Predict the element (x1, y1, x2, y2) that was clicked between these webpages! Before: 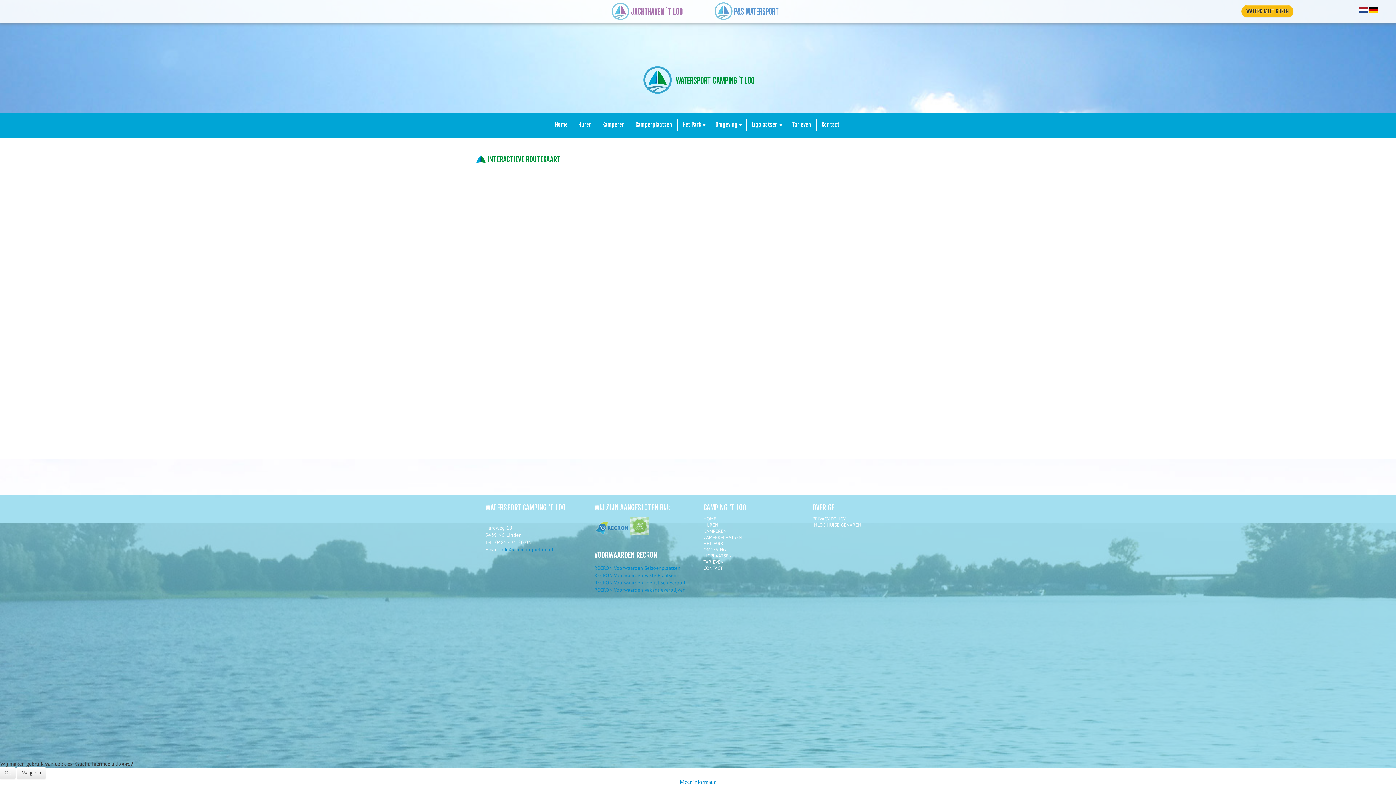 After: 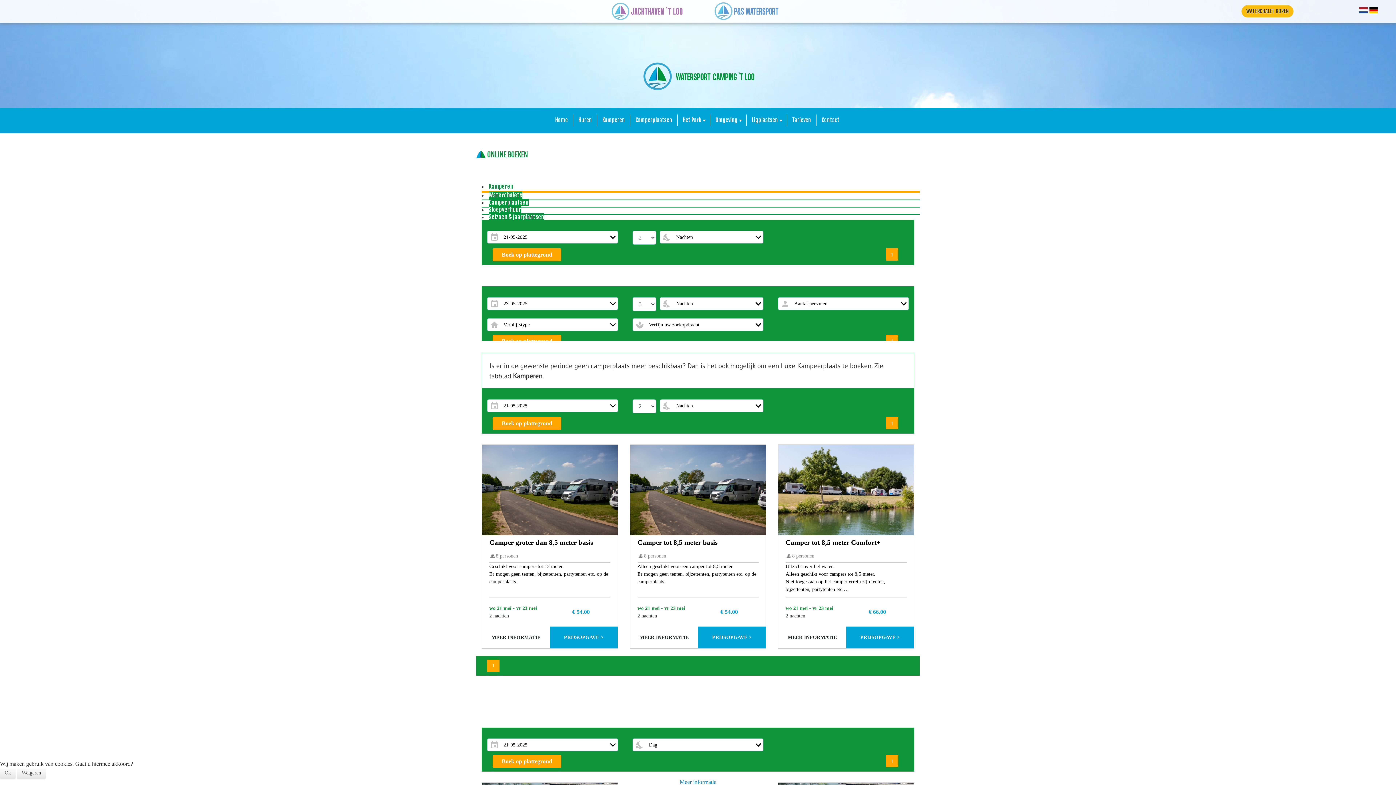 Action: bbox: (630, 119, 677, 130) label: Camperplaatsen